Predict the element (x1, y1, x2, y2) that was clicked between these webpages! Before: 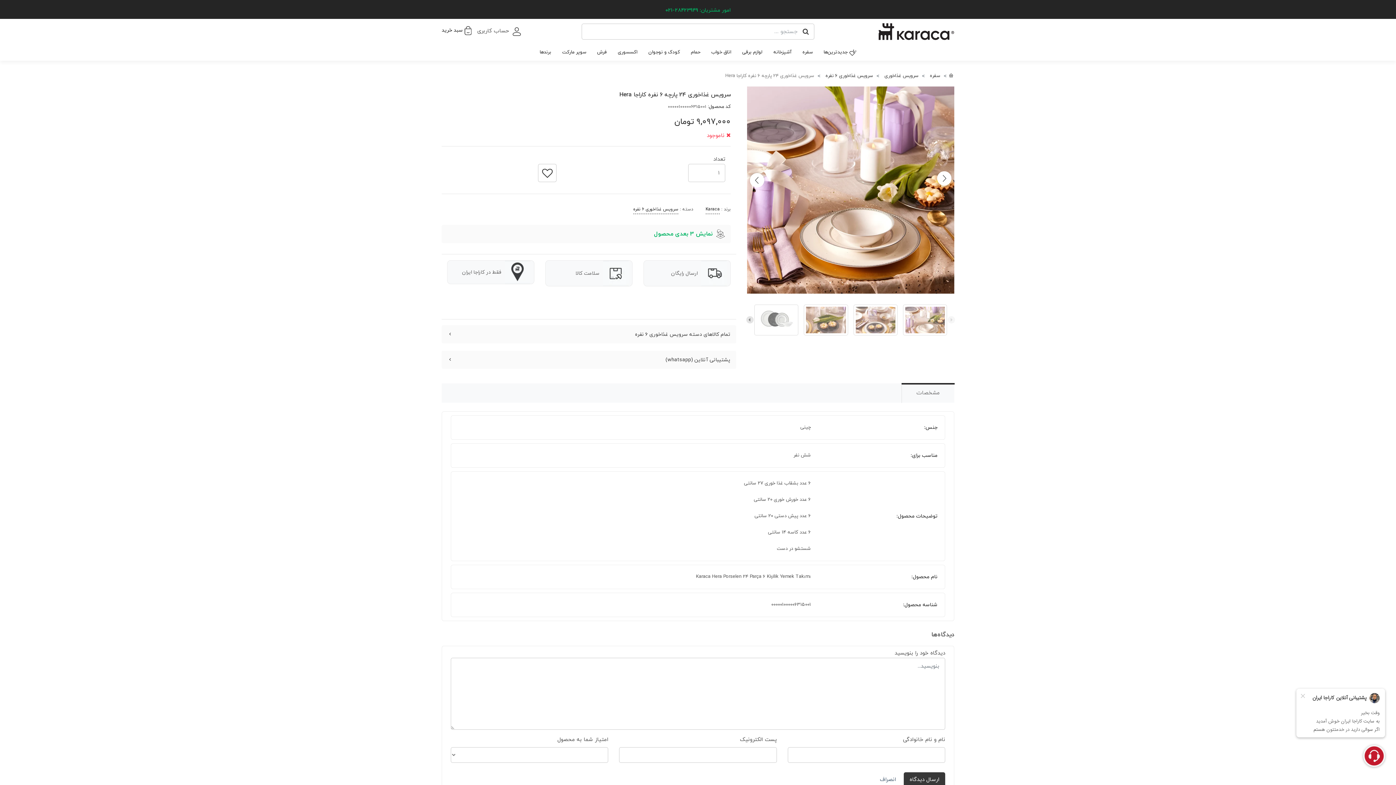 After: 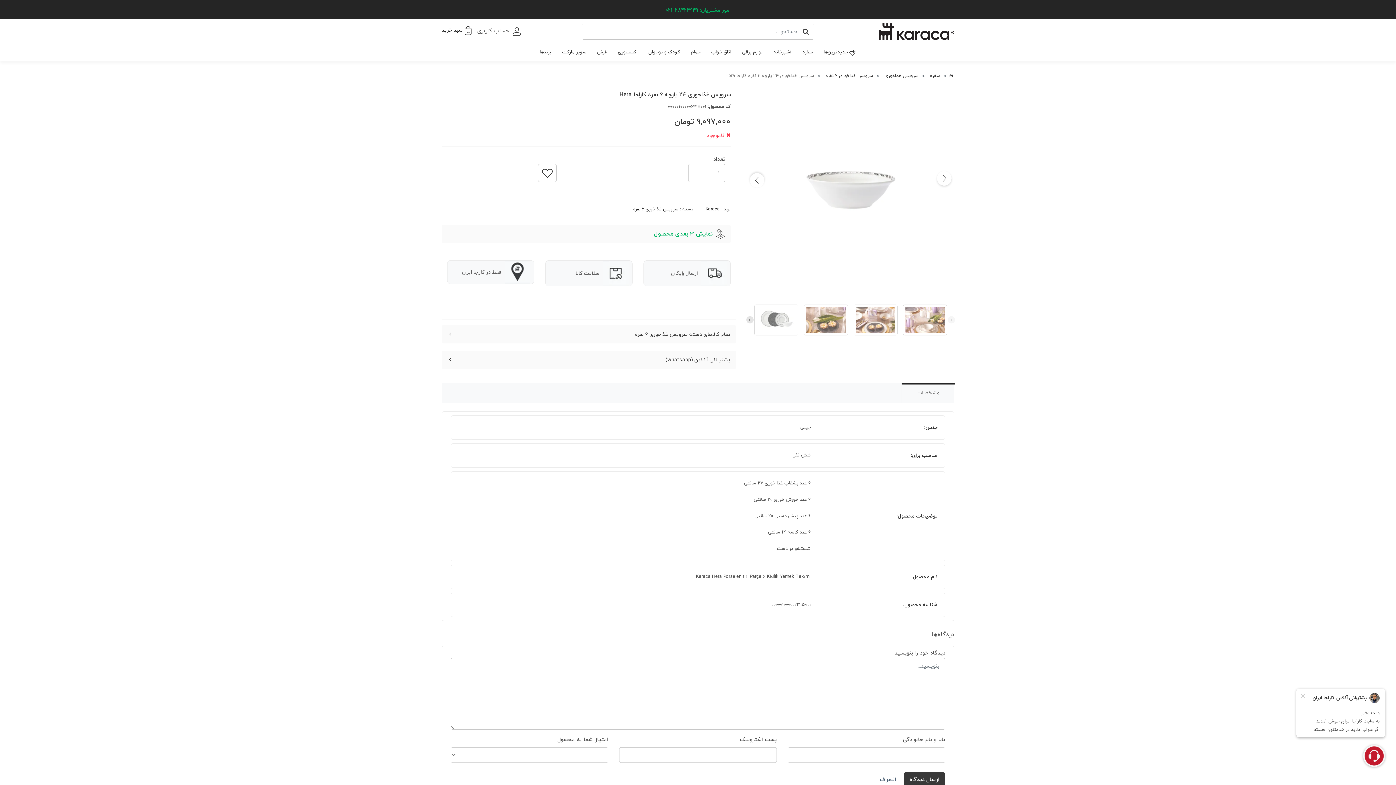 Action: bbox: (934, 169, 954, 189)